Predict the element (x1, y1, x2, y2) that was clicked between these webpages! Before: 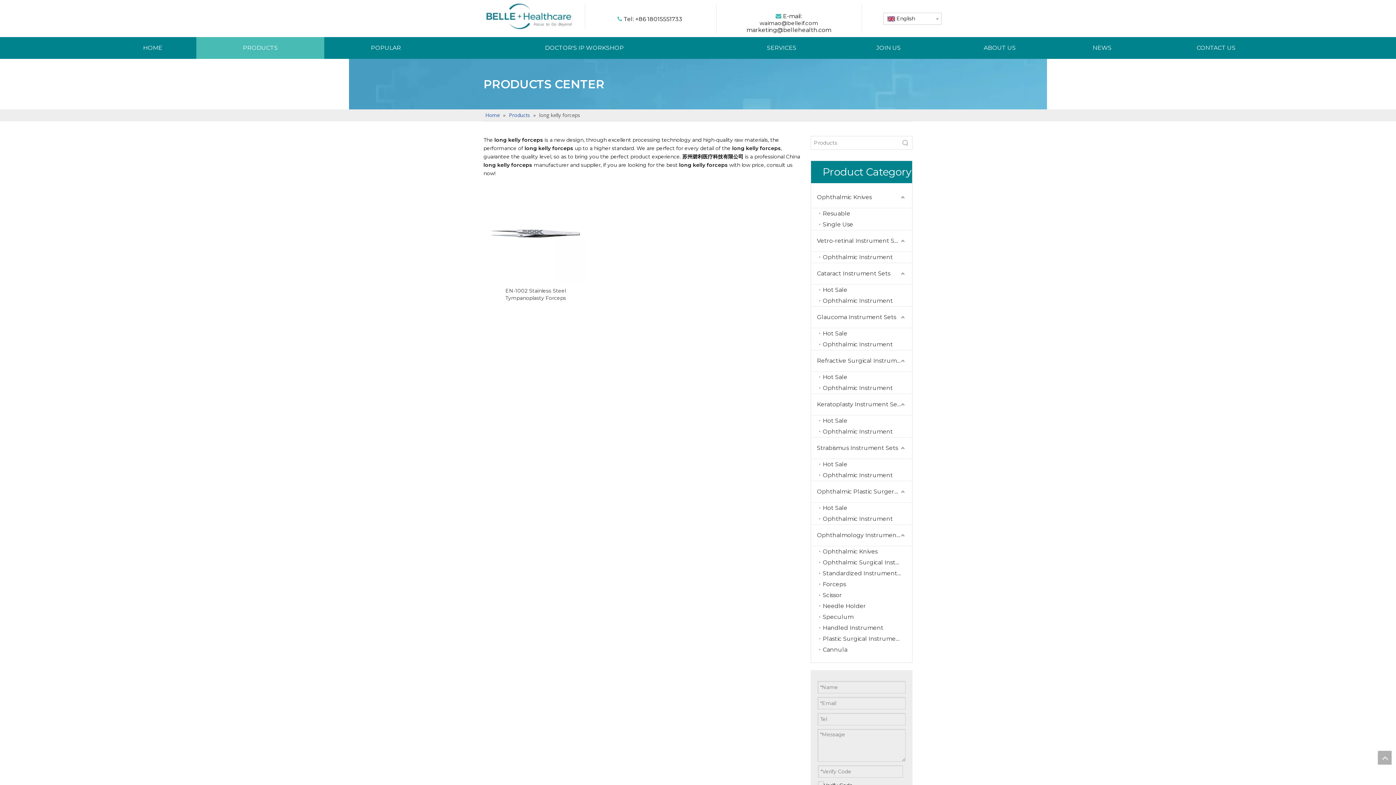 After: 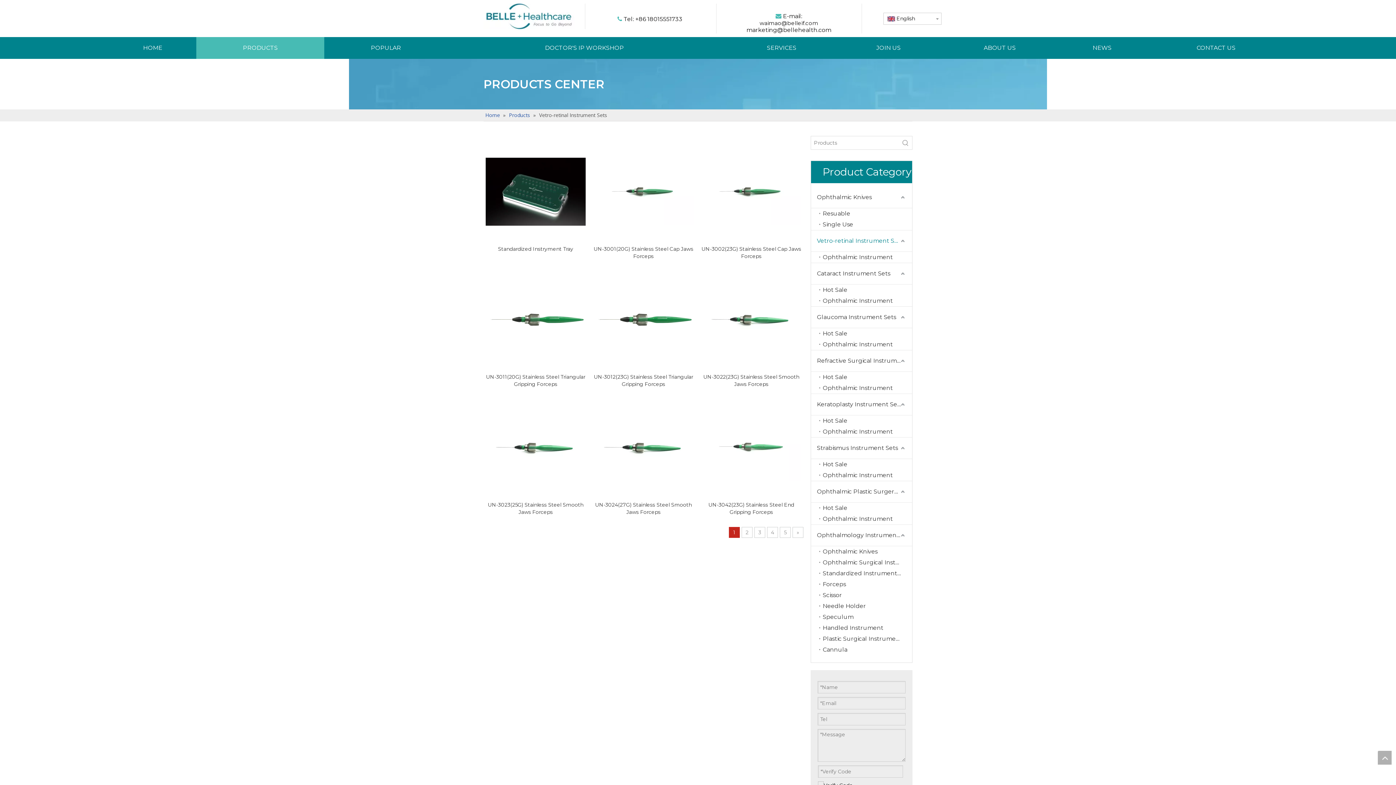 Action: bbox: (811, 230, 912, 252) label: Vetro-retinal Instrument Sets